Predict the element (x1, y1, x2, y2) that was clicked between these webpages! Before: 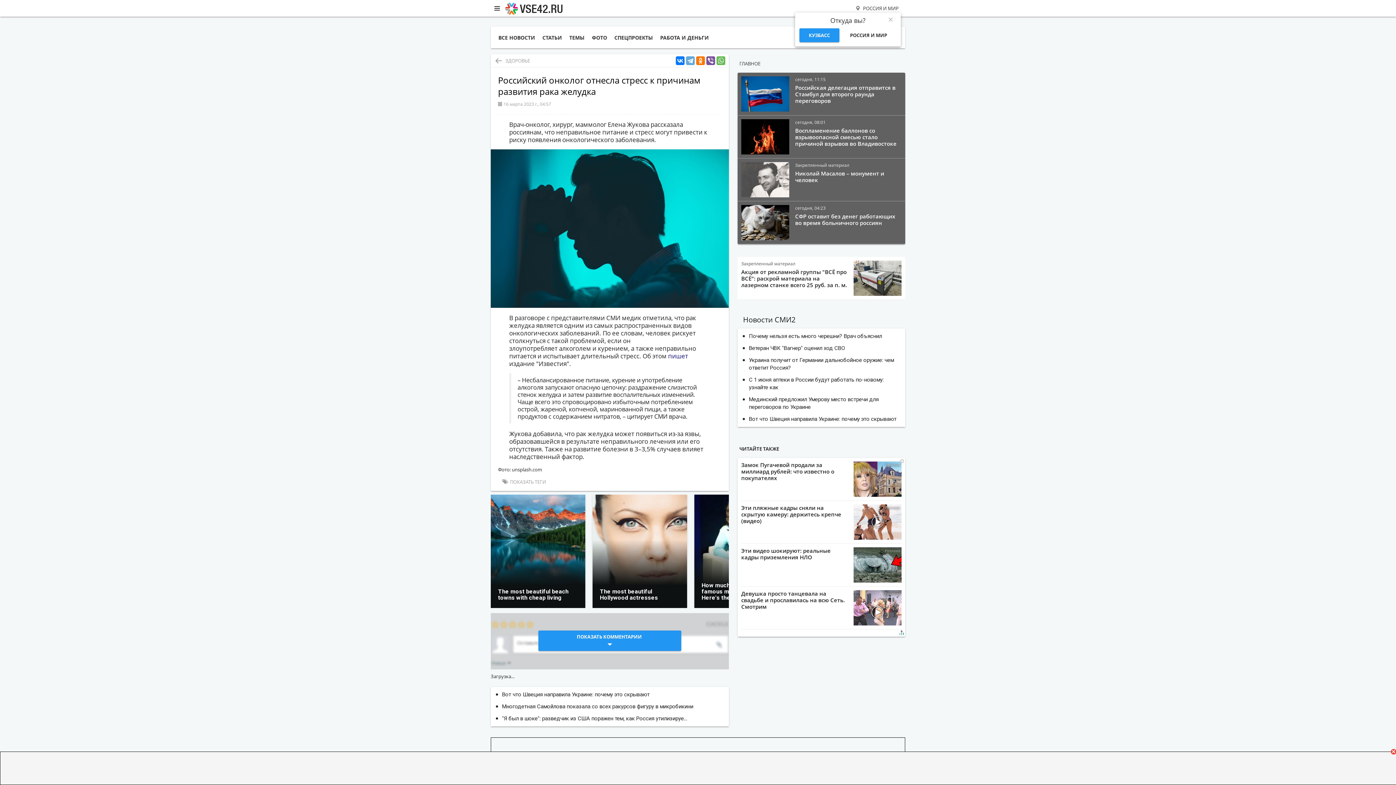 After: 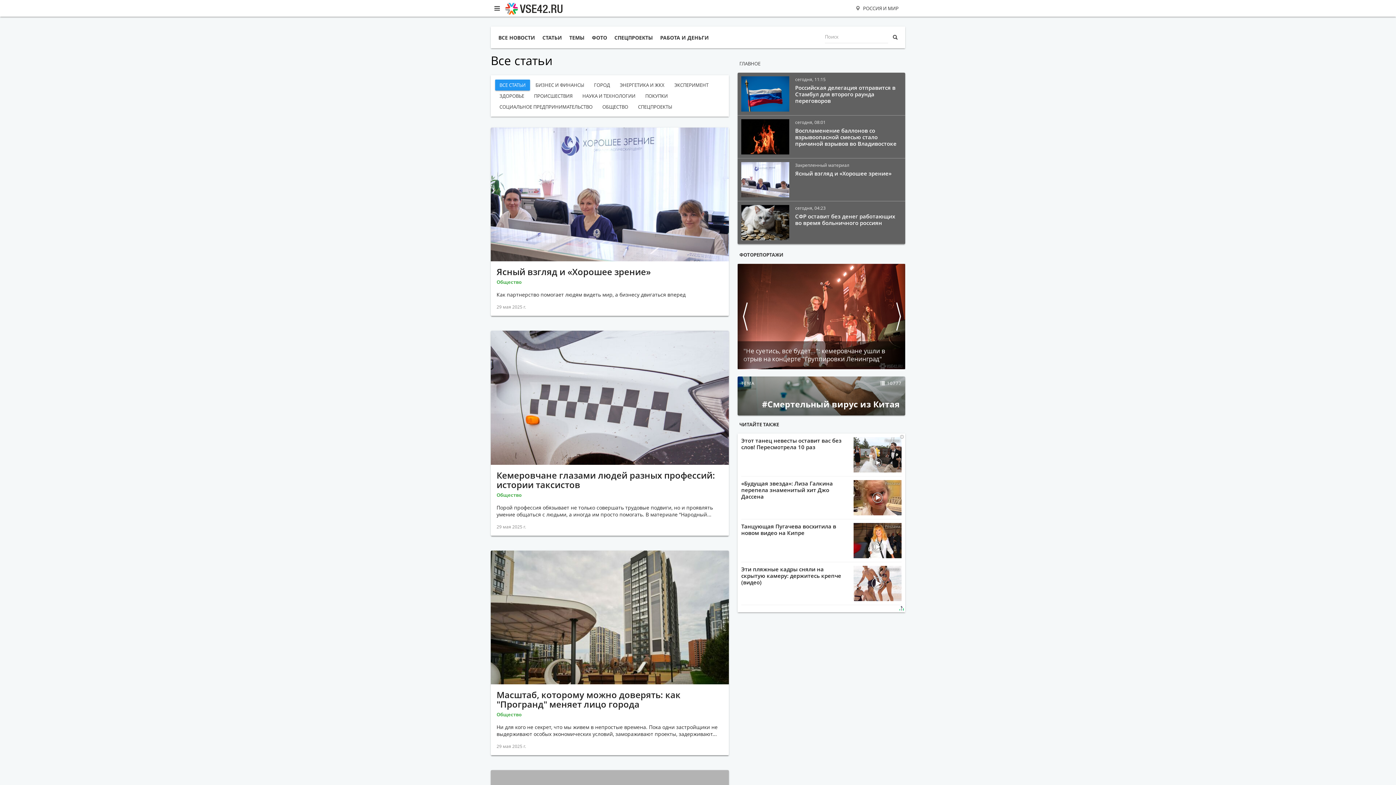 Action: bbox: (538, 30, 565, 45) label: СТАТЬИ